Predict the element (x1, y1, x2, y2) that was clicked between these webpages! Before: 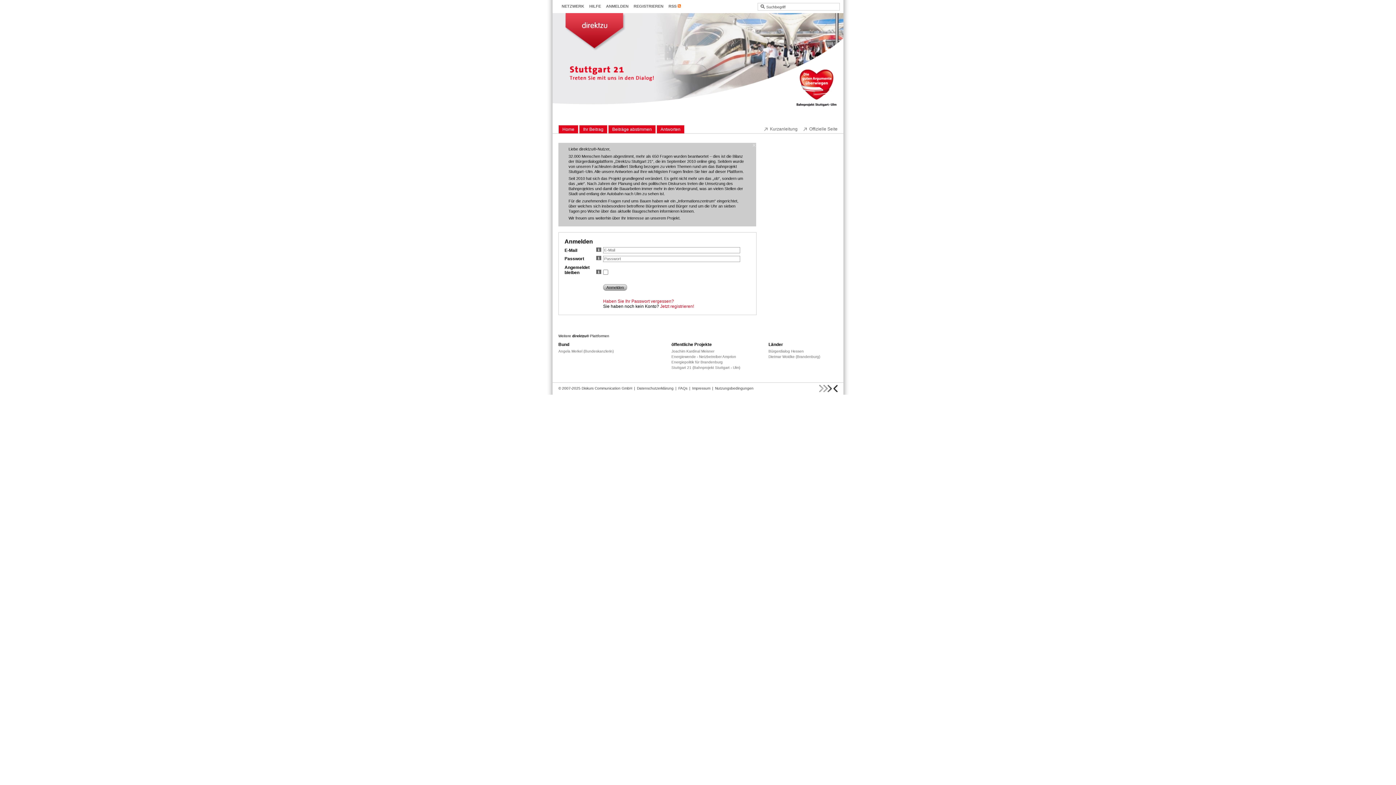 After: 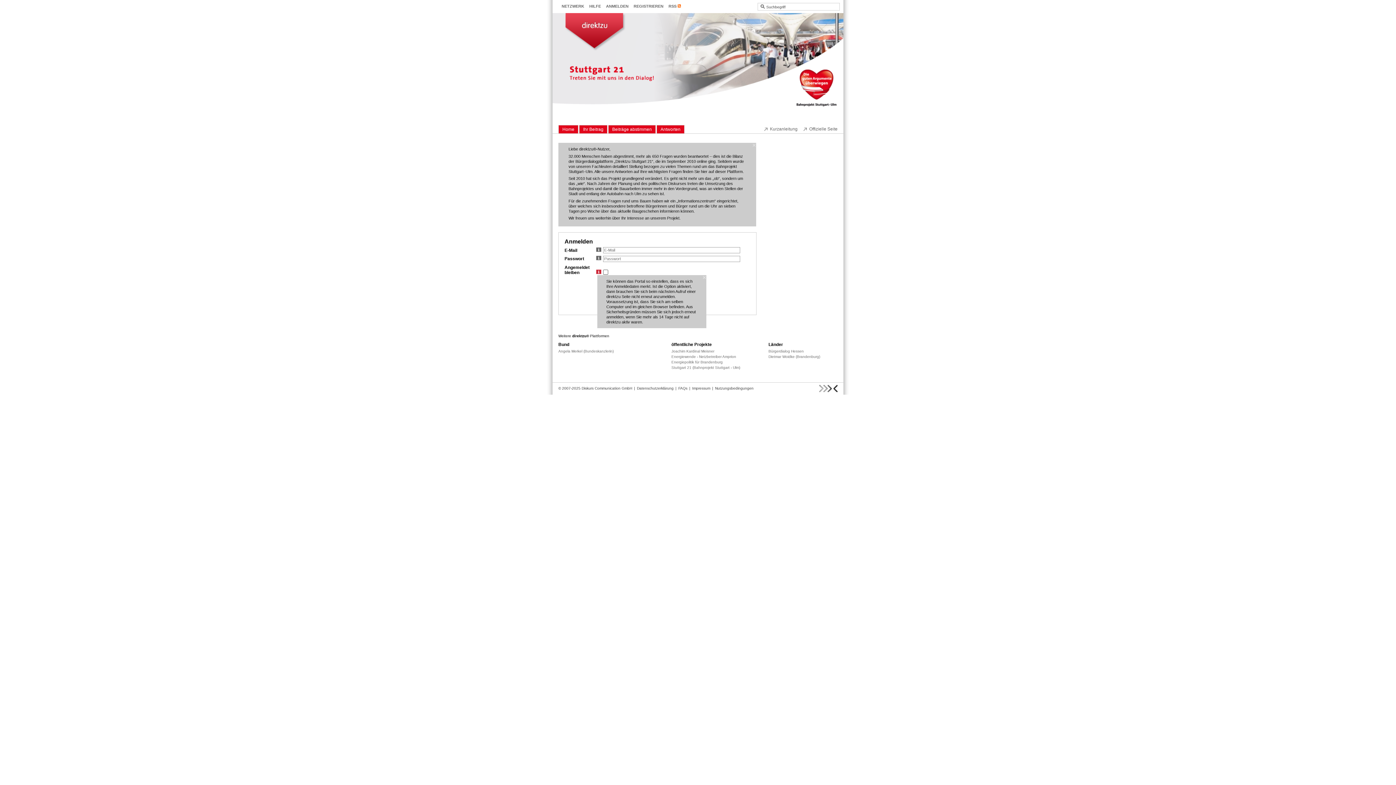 Action: bbox: (596, 269, 601, 274)